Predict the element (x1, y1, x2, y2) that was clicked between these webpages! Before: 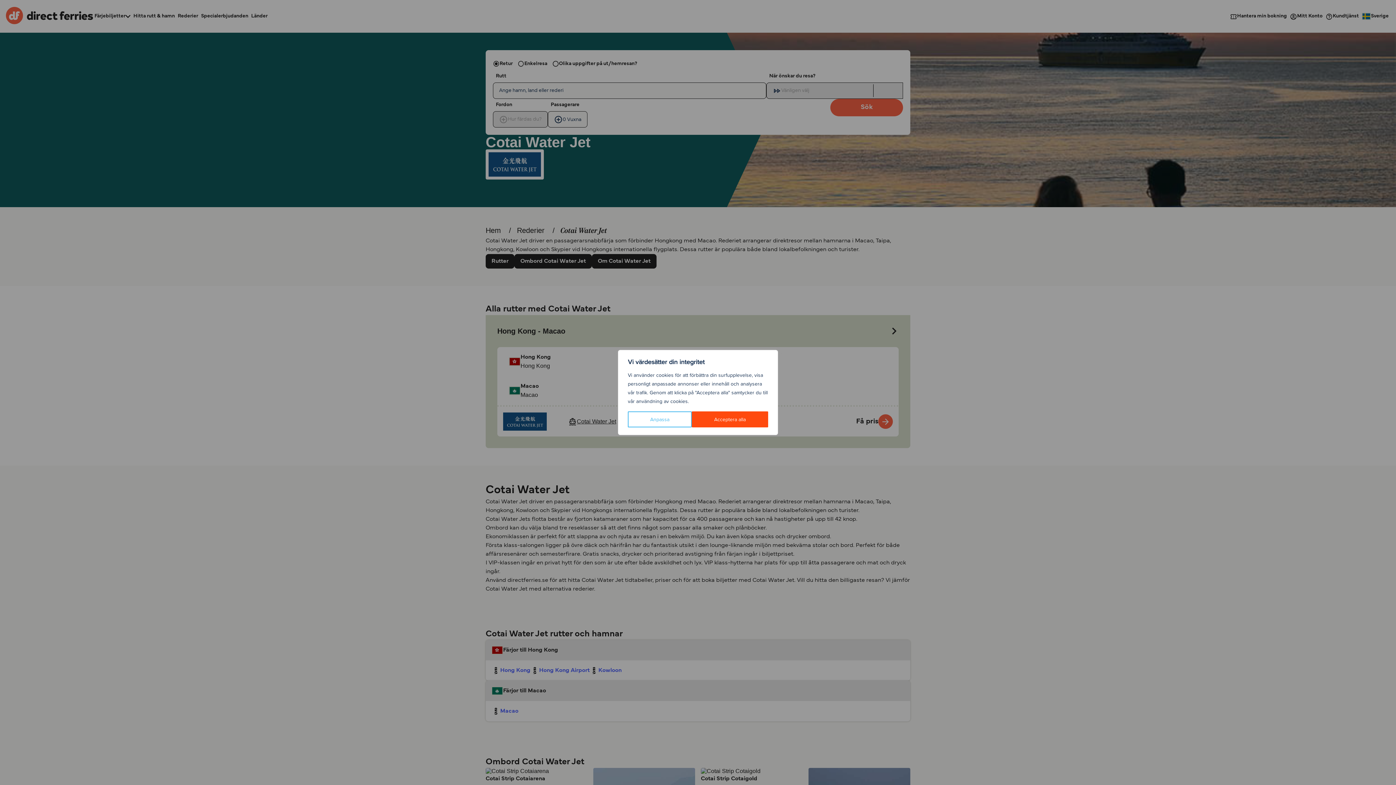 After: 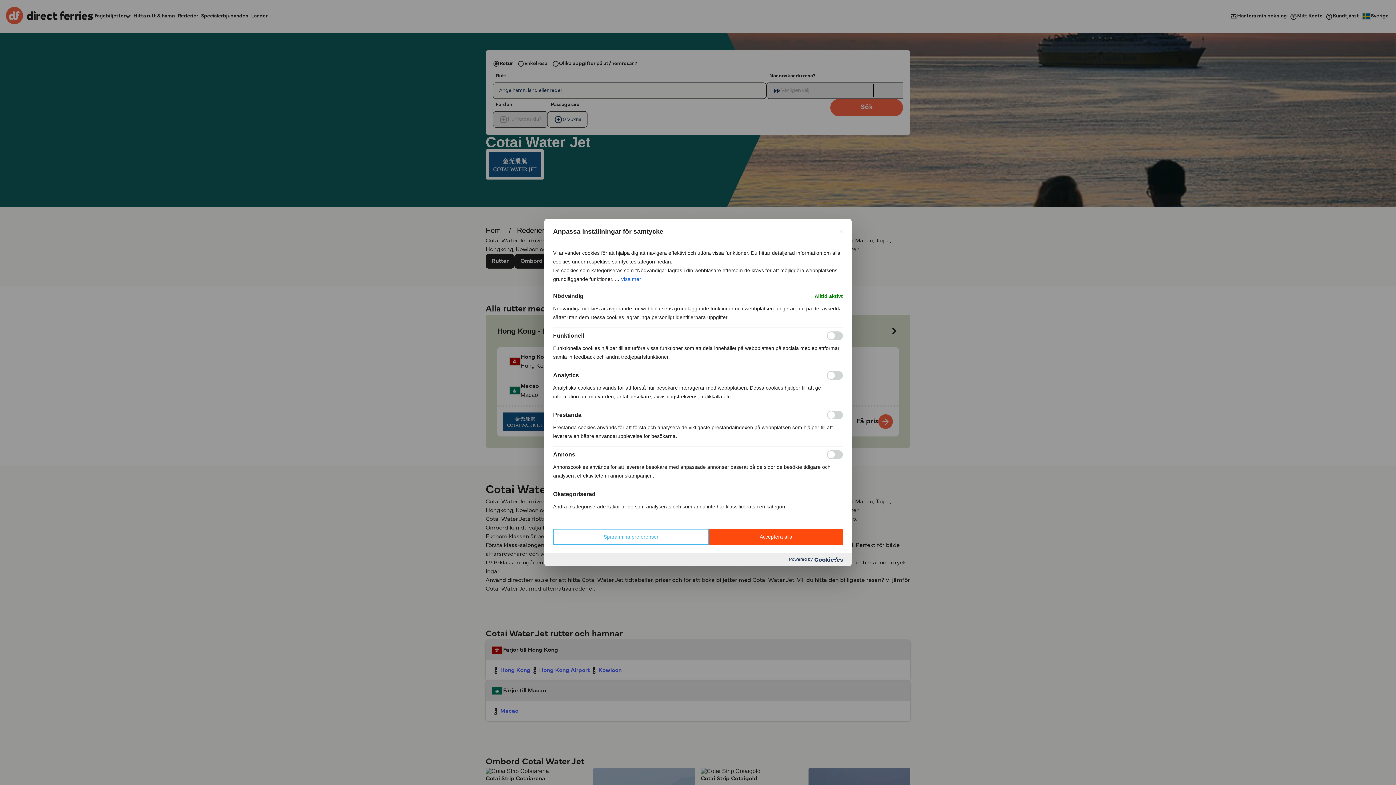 Action: bbox: (628, 411, 692, 427) label: Anpassa